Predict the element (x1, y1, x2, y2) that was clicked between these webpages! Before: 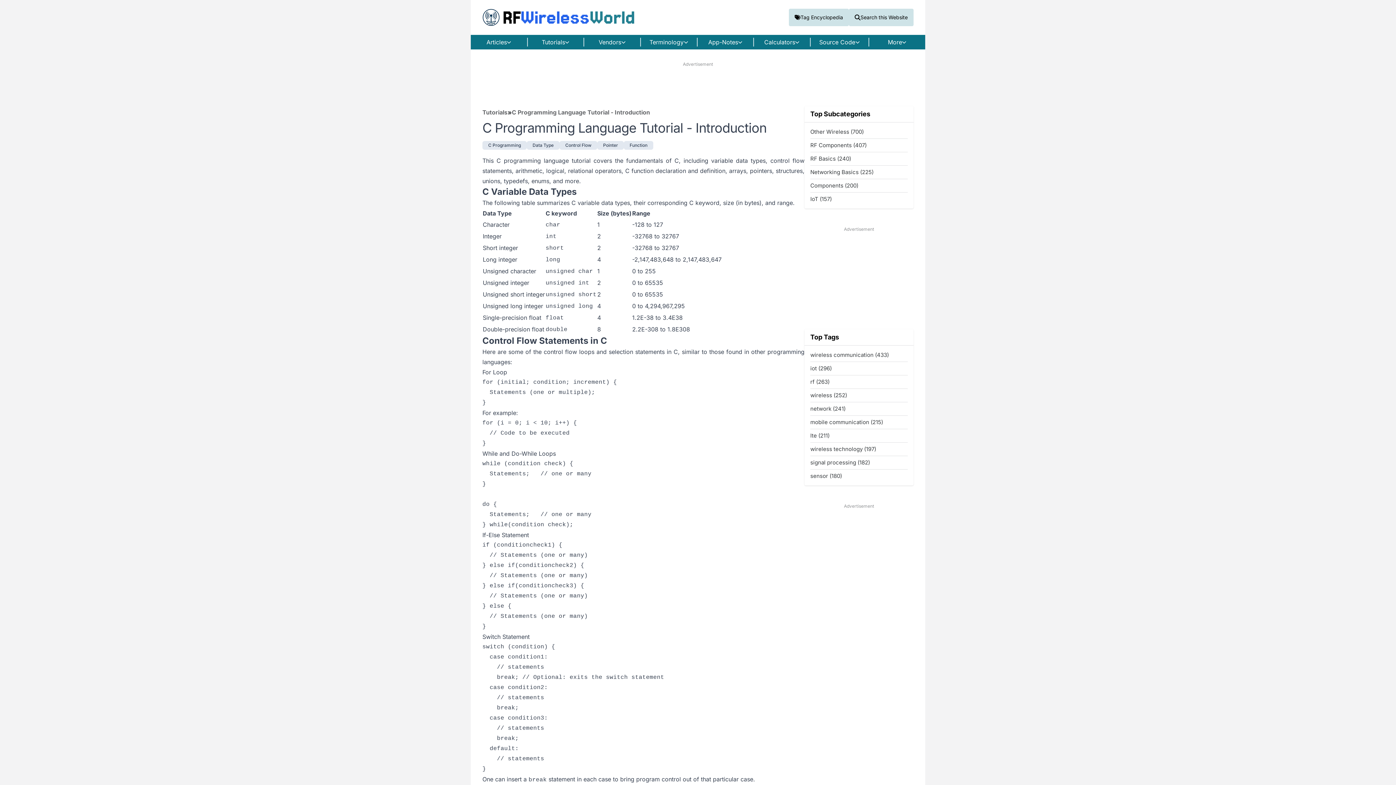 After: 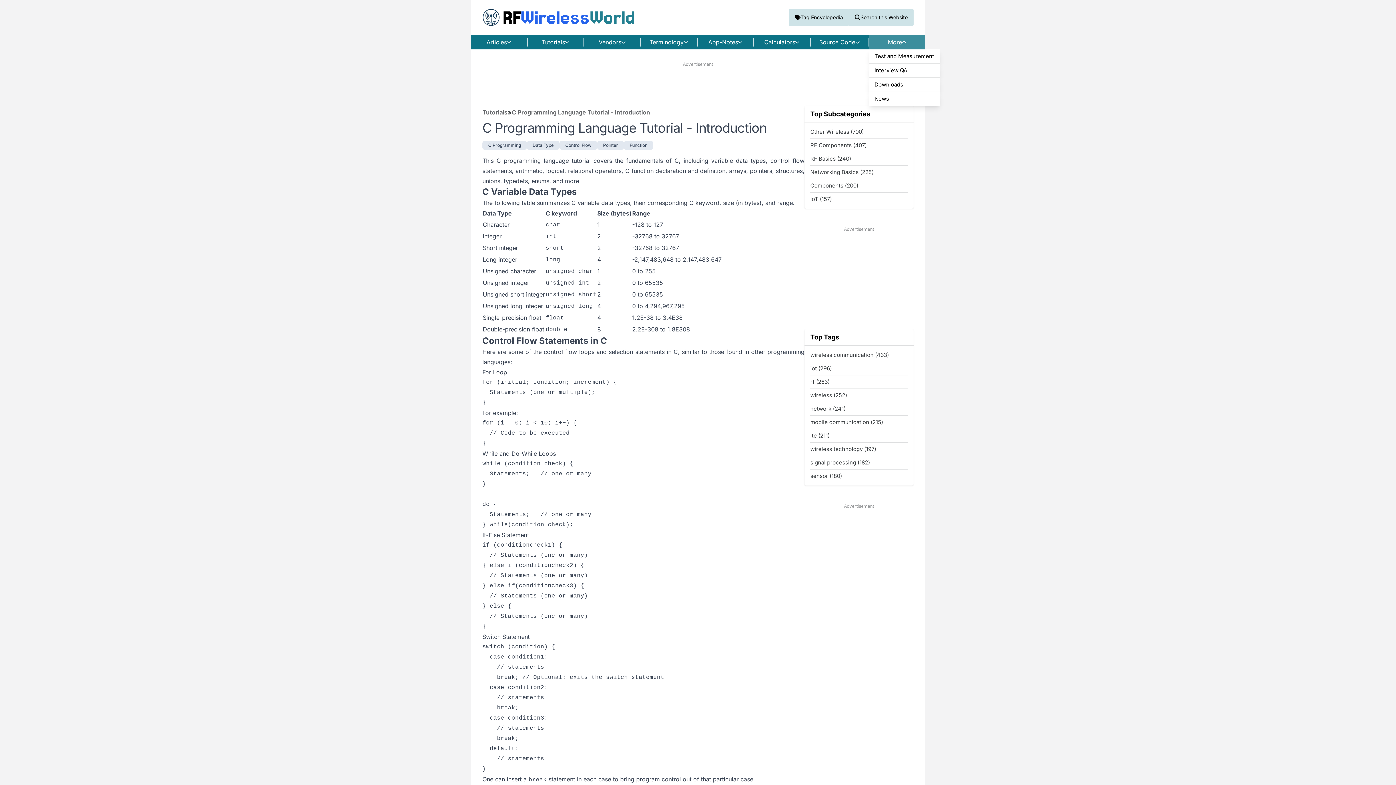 Action: bbox: (868, 37, 925, 46) label: More